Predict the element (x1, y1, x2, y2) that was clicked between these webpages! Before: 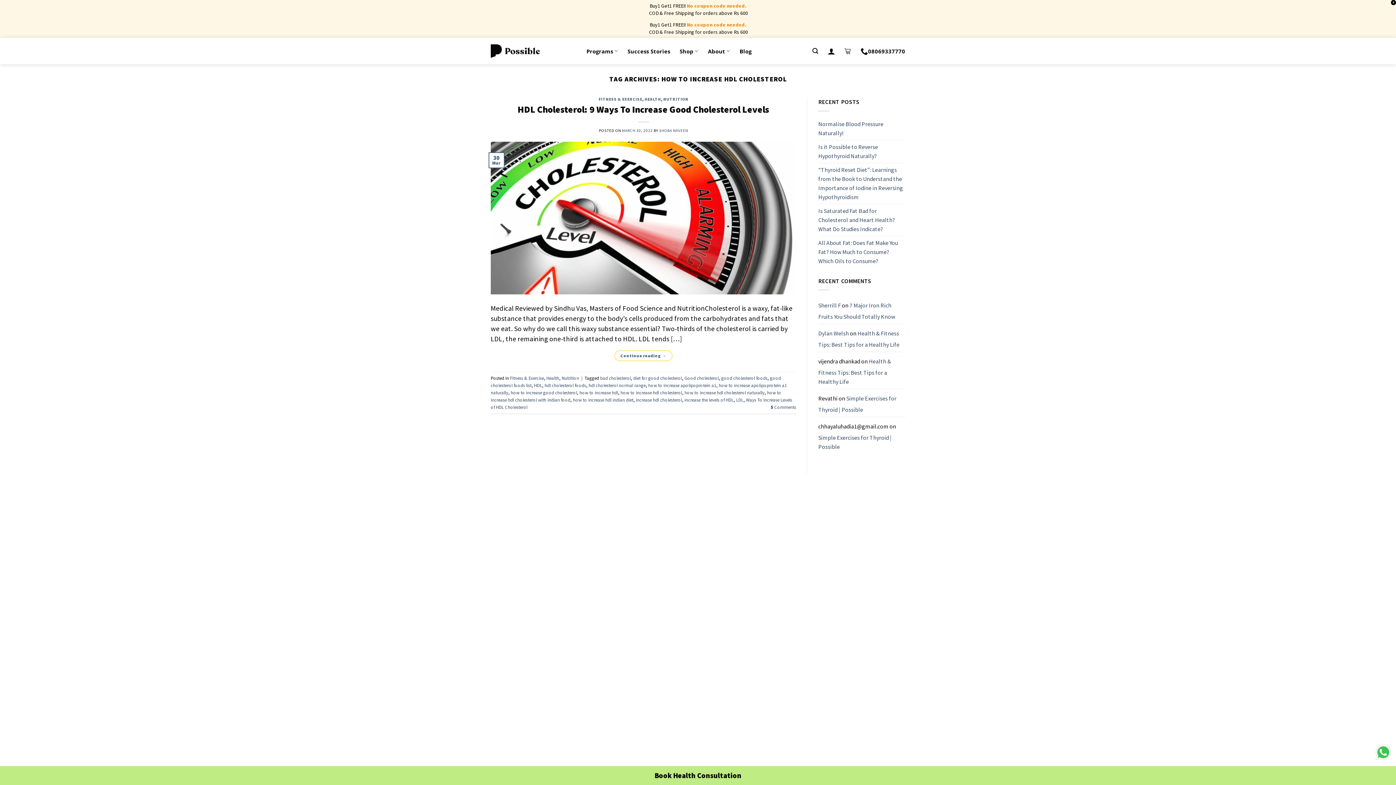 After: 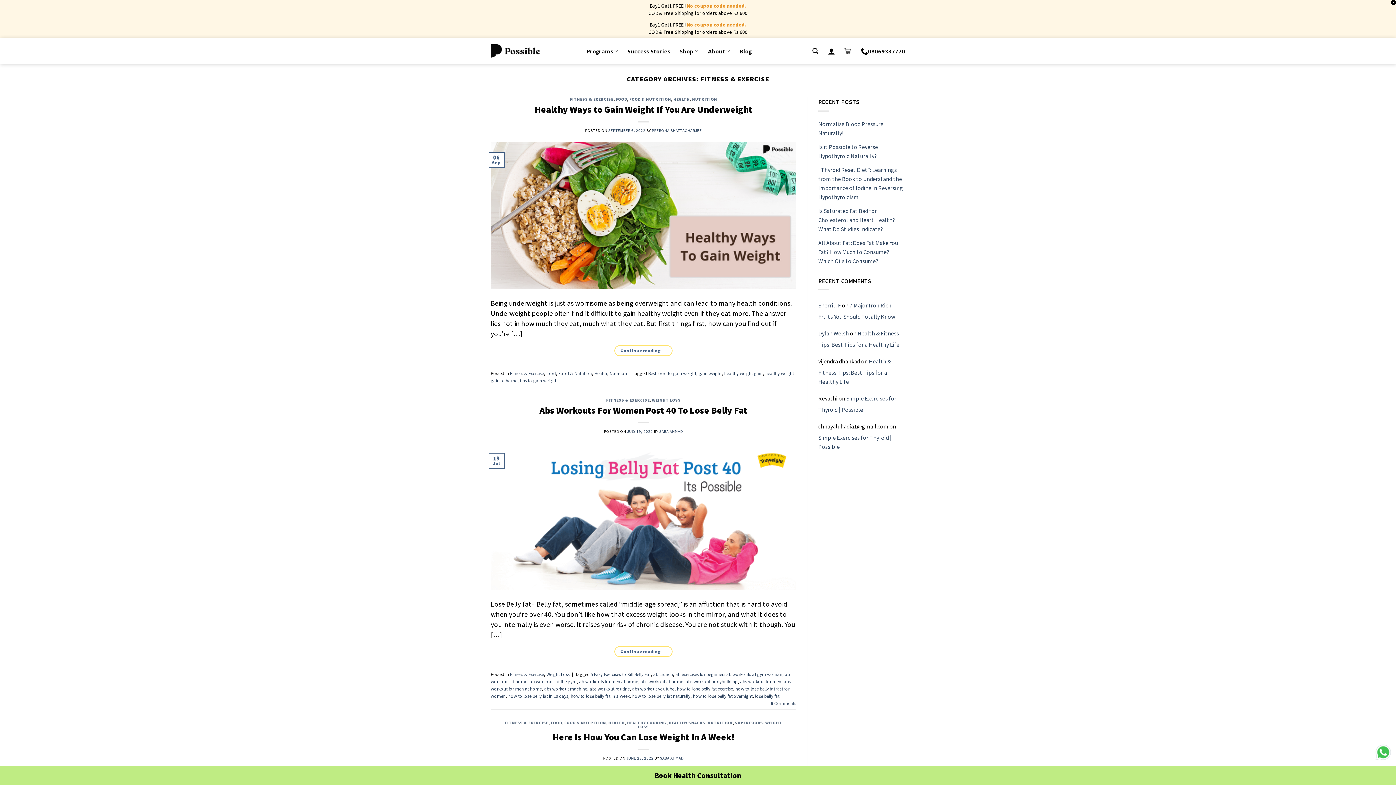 Action: bbox: (510, 375, 544, 381) label: Fitness & Exercise